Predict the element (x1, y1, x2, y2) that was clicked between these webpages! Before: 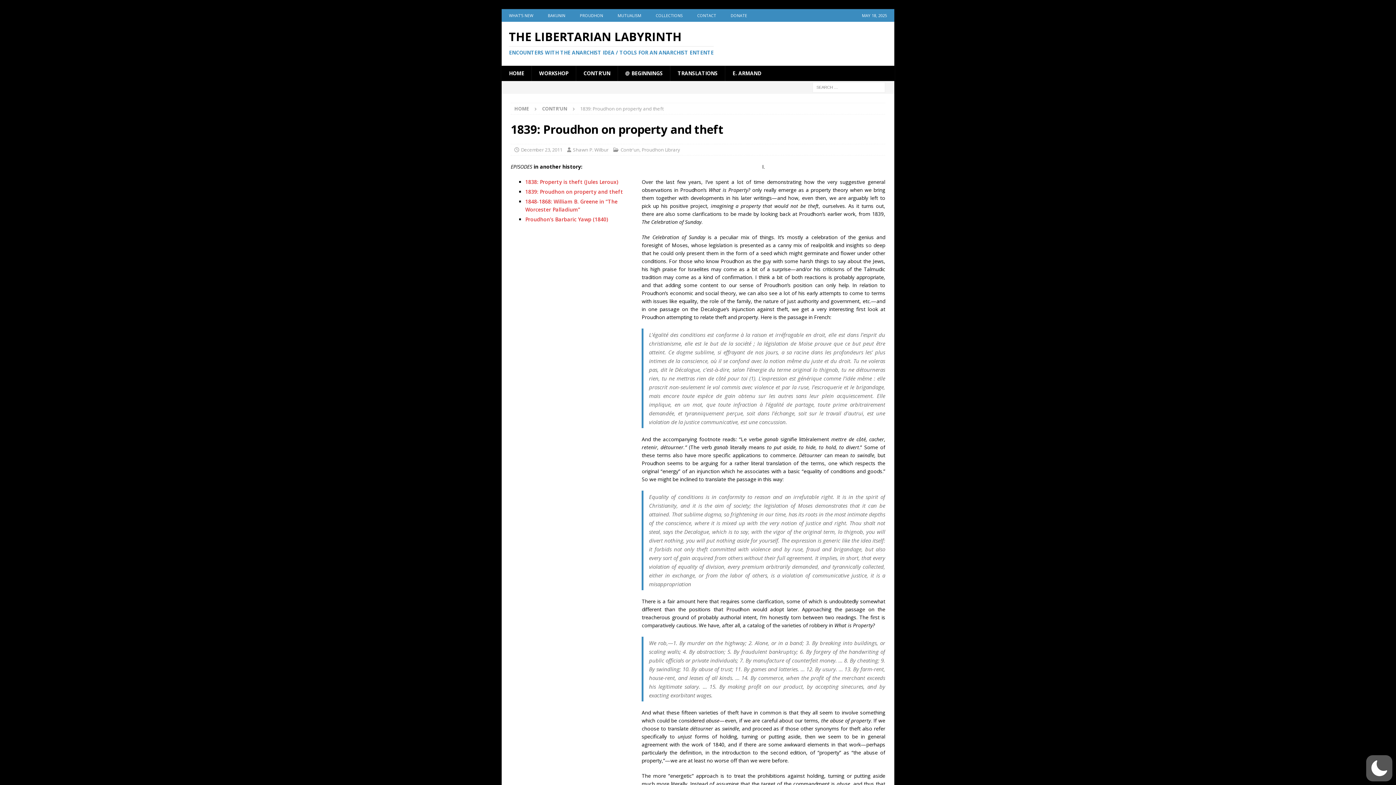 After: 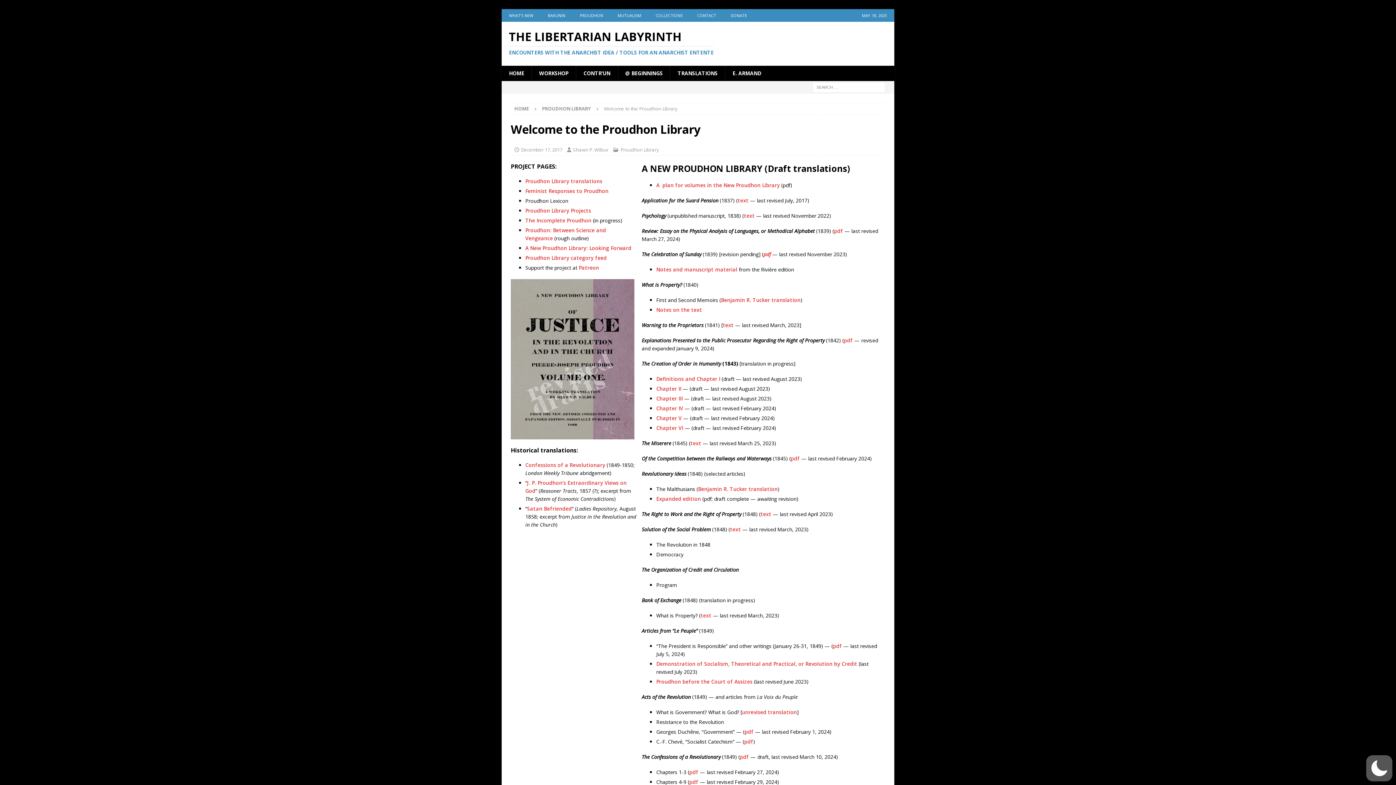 Action: label: PROUDHON bbox: (572, 9, 610, 21)